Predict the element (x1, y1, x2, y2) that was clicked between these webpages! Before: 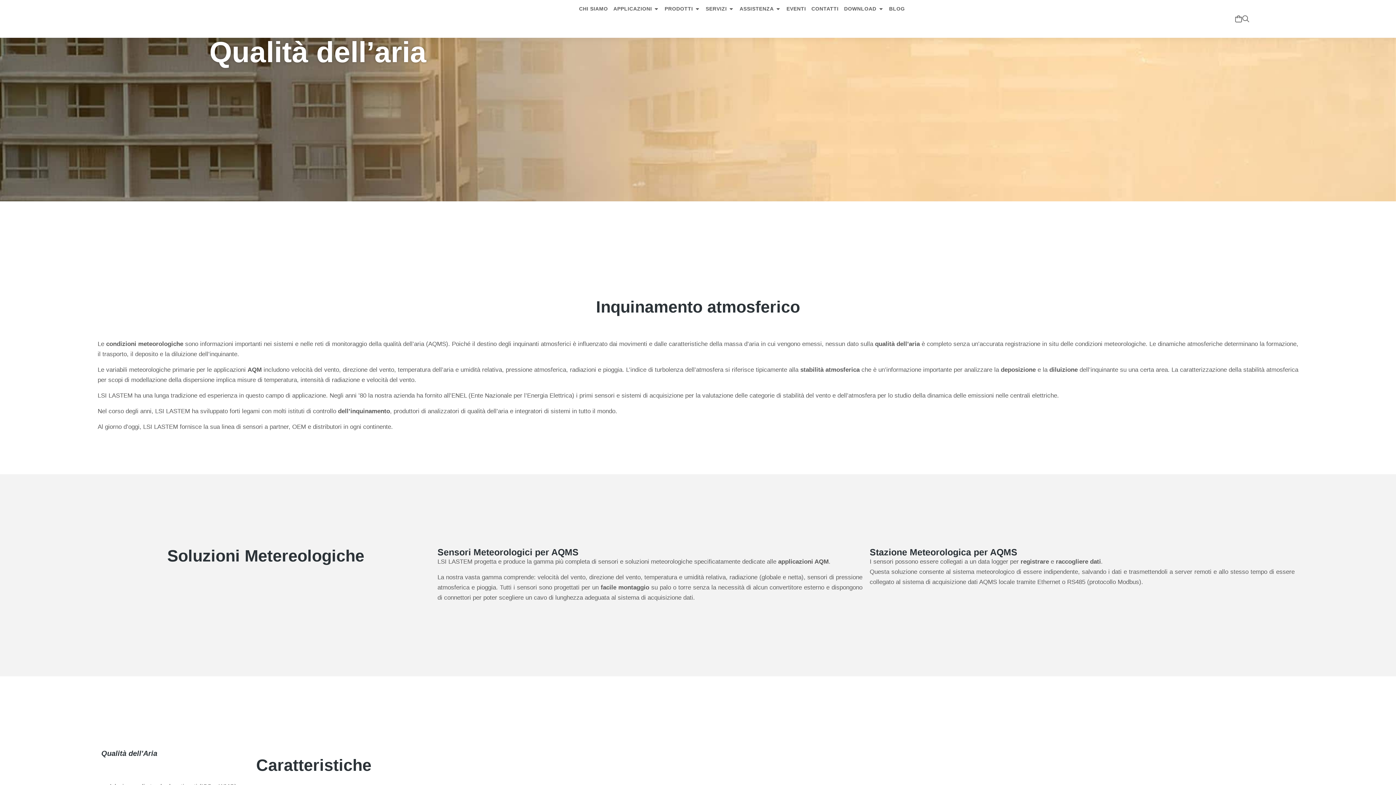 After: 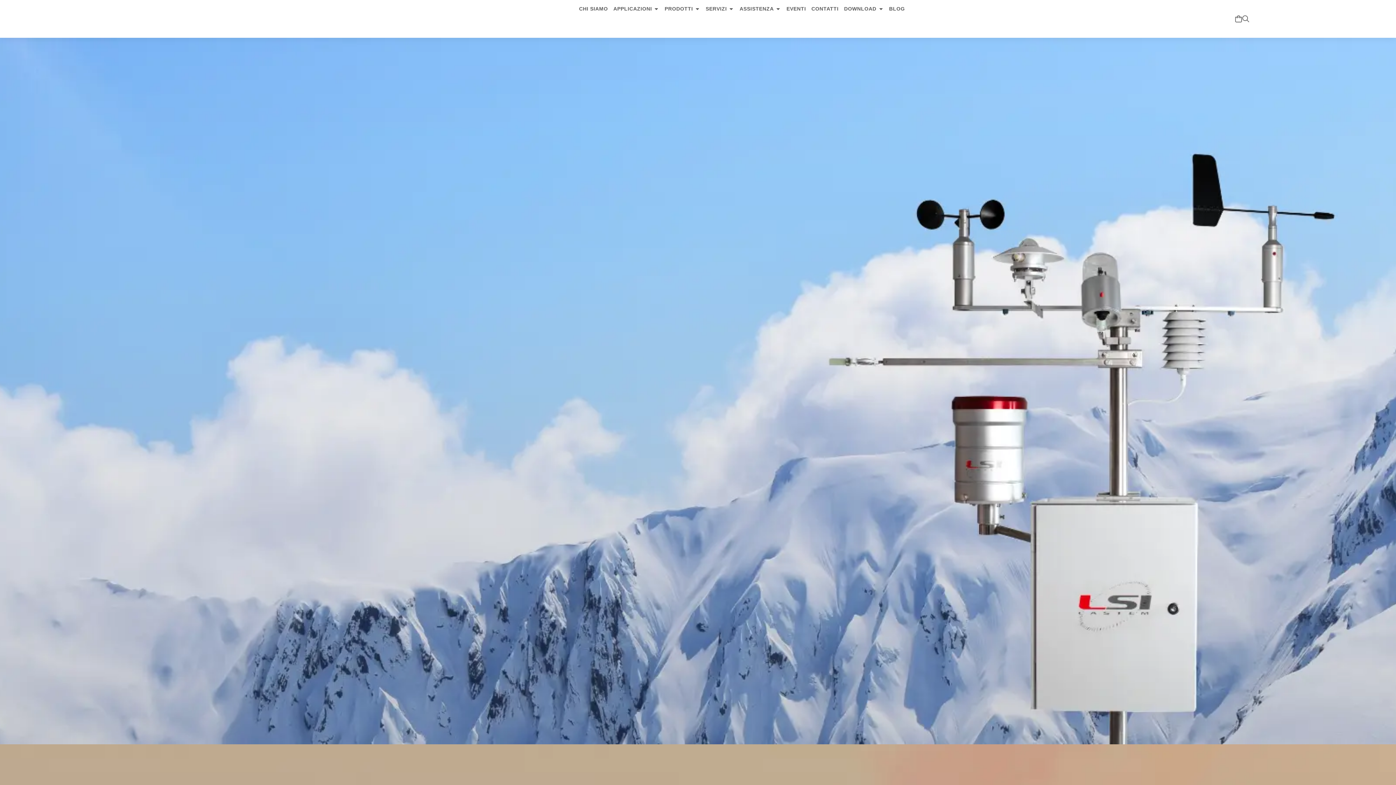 Action: bbox: (73, 25, 149, 32)